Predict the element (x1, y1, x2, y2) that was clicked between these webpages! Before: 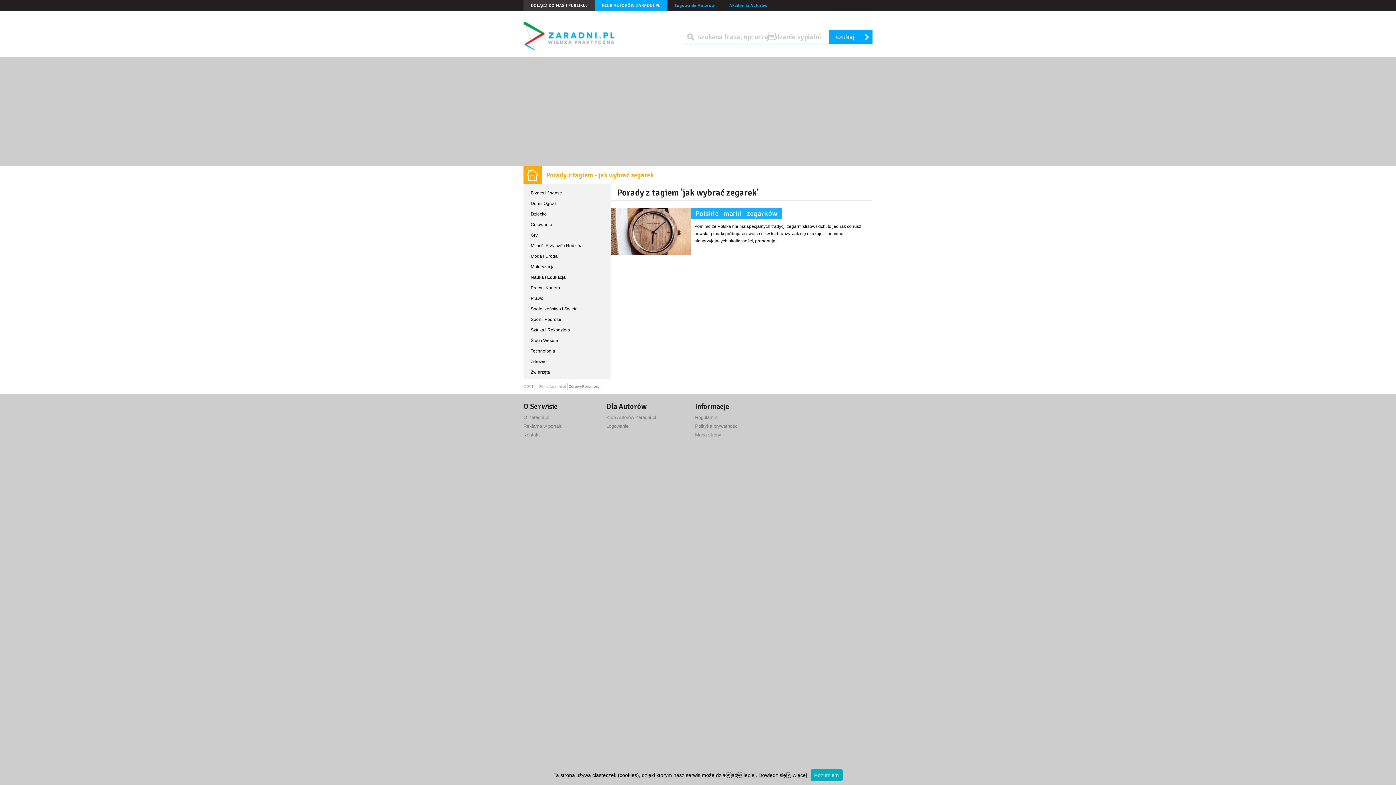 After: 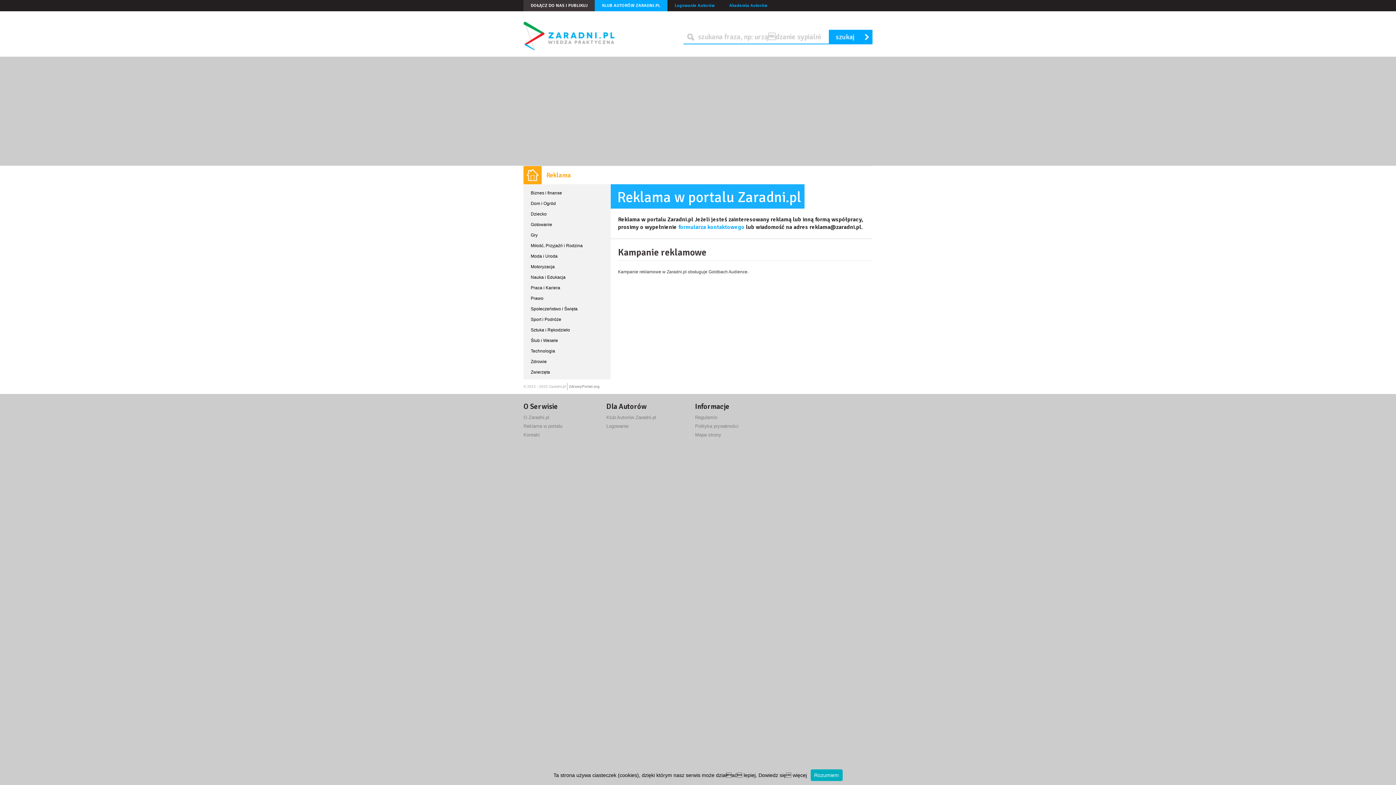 Action: bbox: (523, 423, 562, 429) label: Reklama w portalu